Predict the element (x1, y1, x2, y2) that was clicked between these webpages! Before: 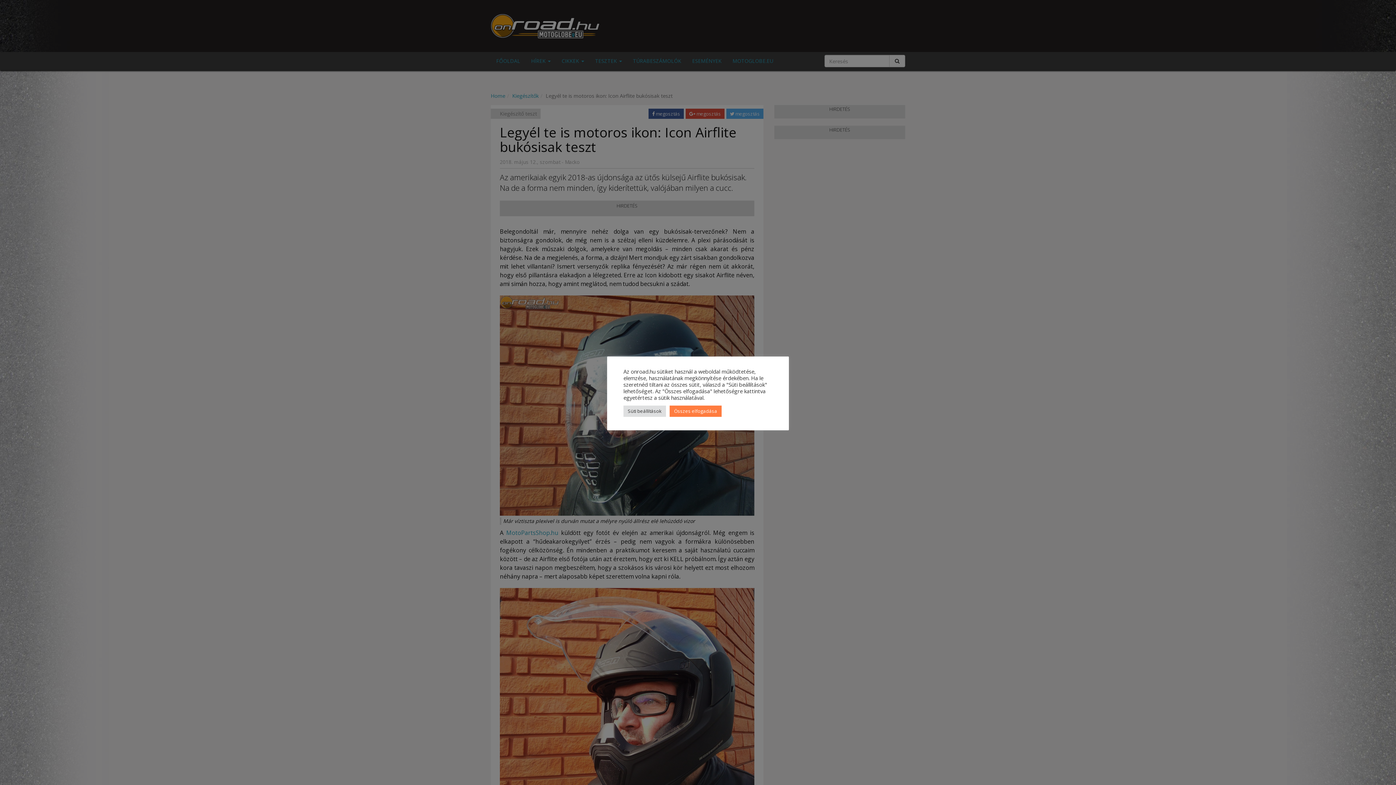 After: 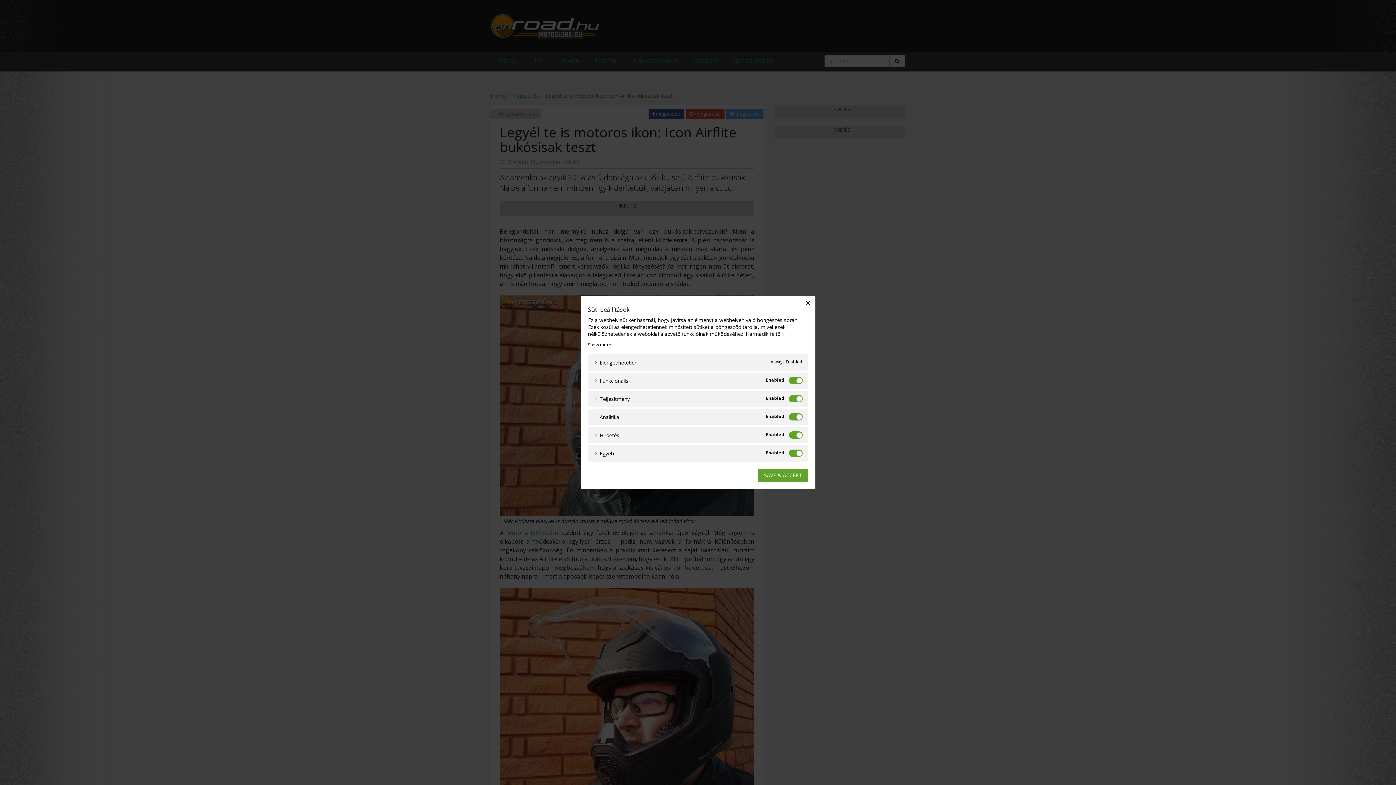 Action: bbox: (623, 405, 666, 416) label: Süti beállítások